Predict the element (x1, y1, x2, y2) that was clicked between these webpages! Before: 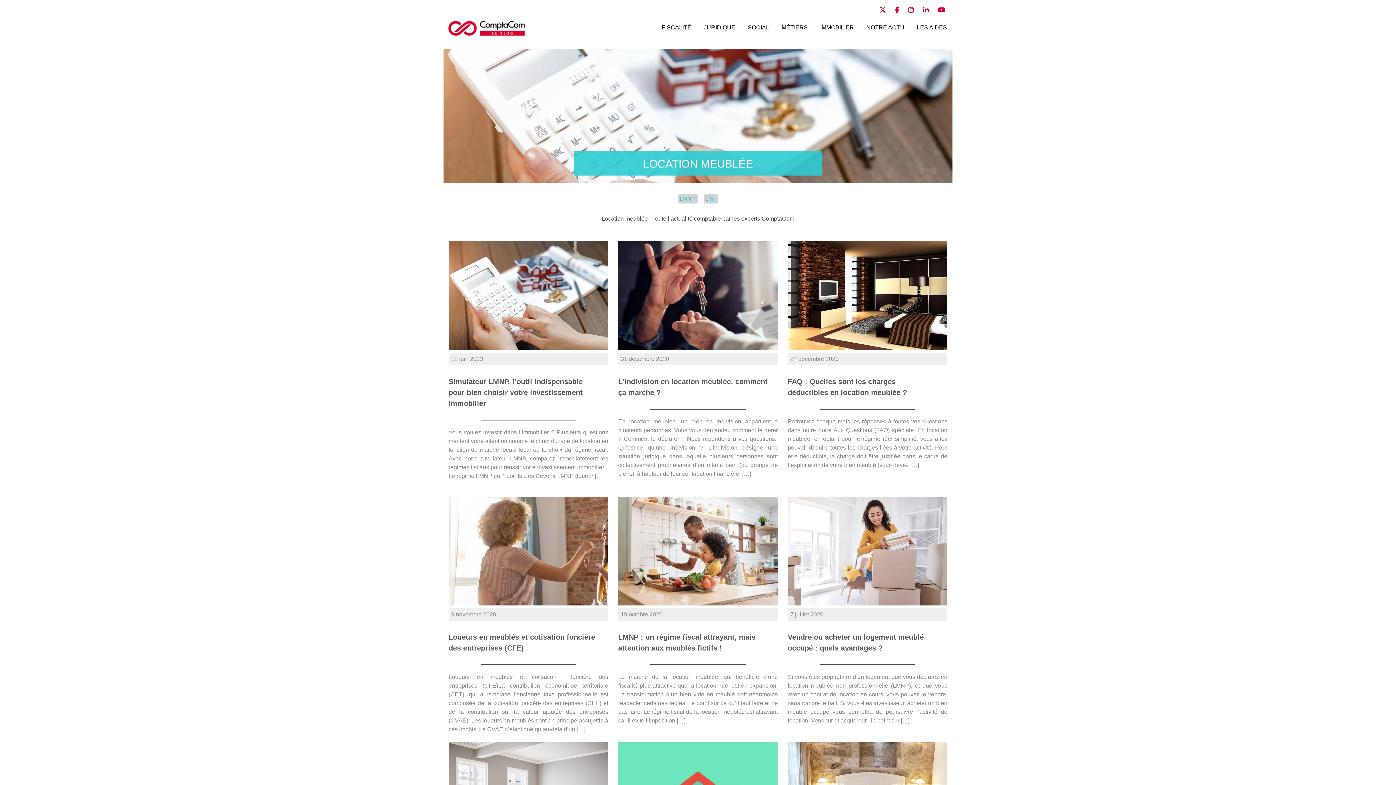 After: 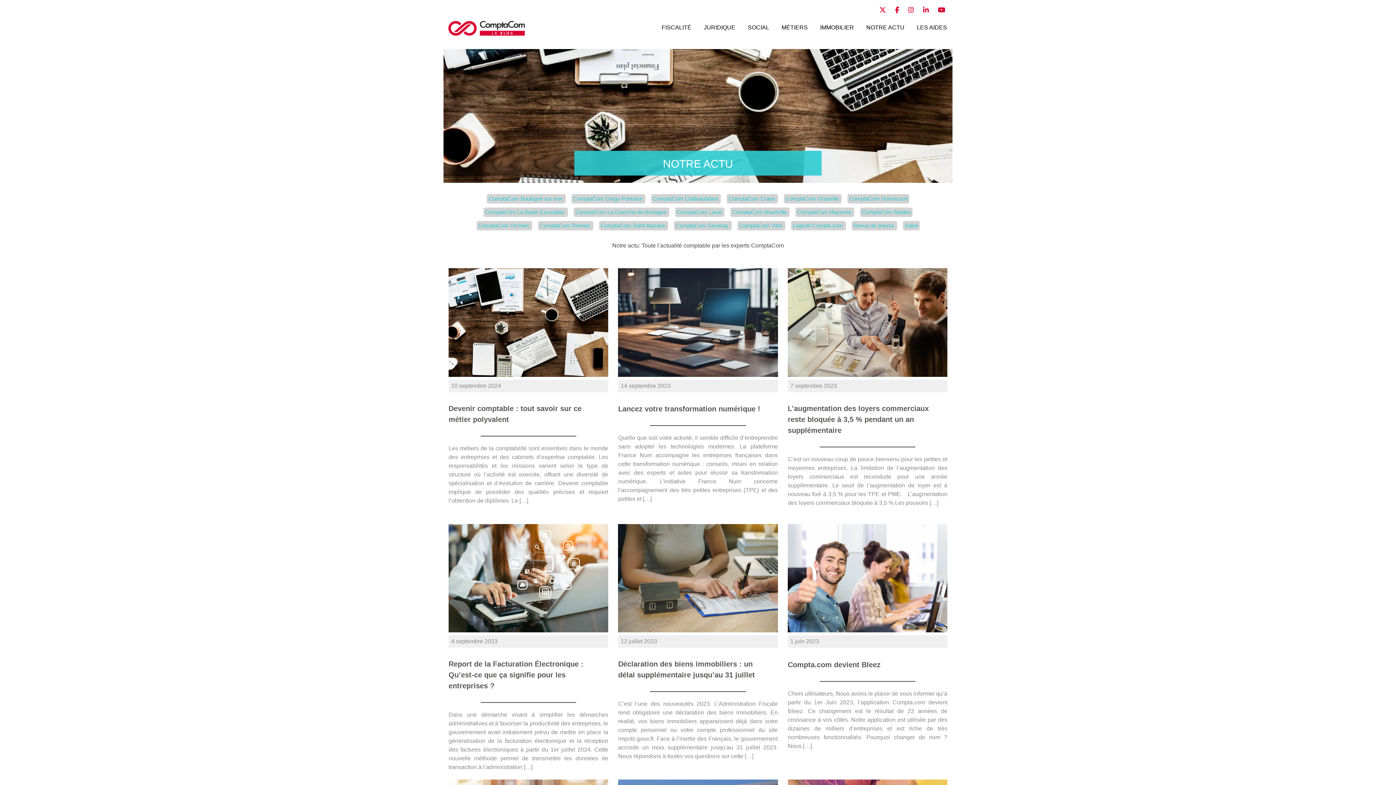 Action: bbox: (866, 24, 904, 30) label: NOTRE ACTU